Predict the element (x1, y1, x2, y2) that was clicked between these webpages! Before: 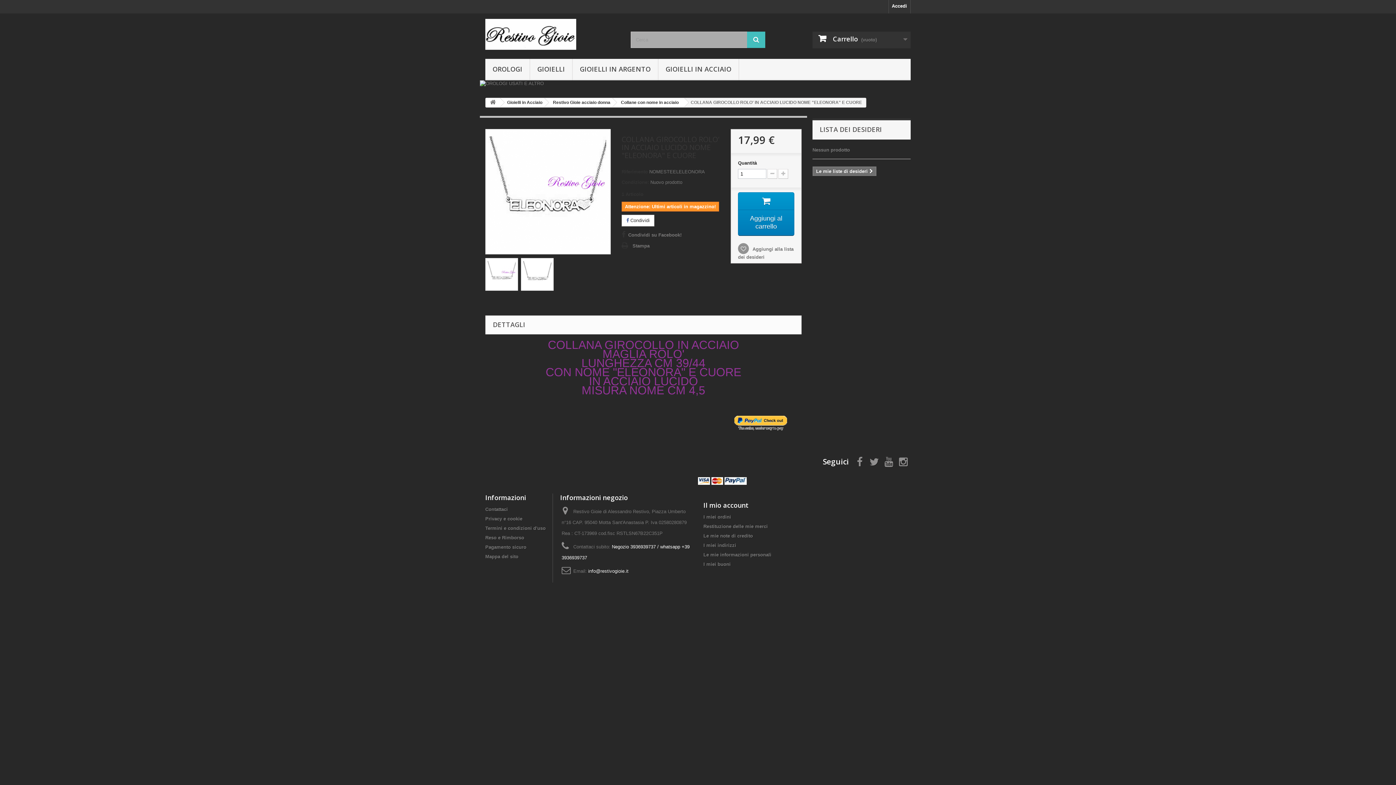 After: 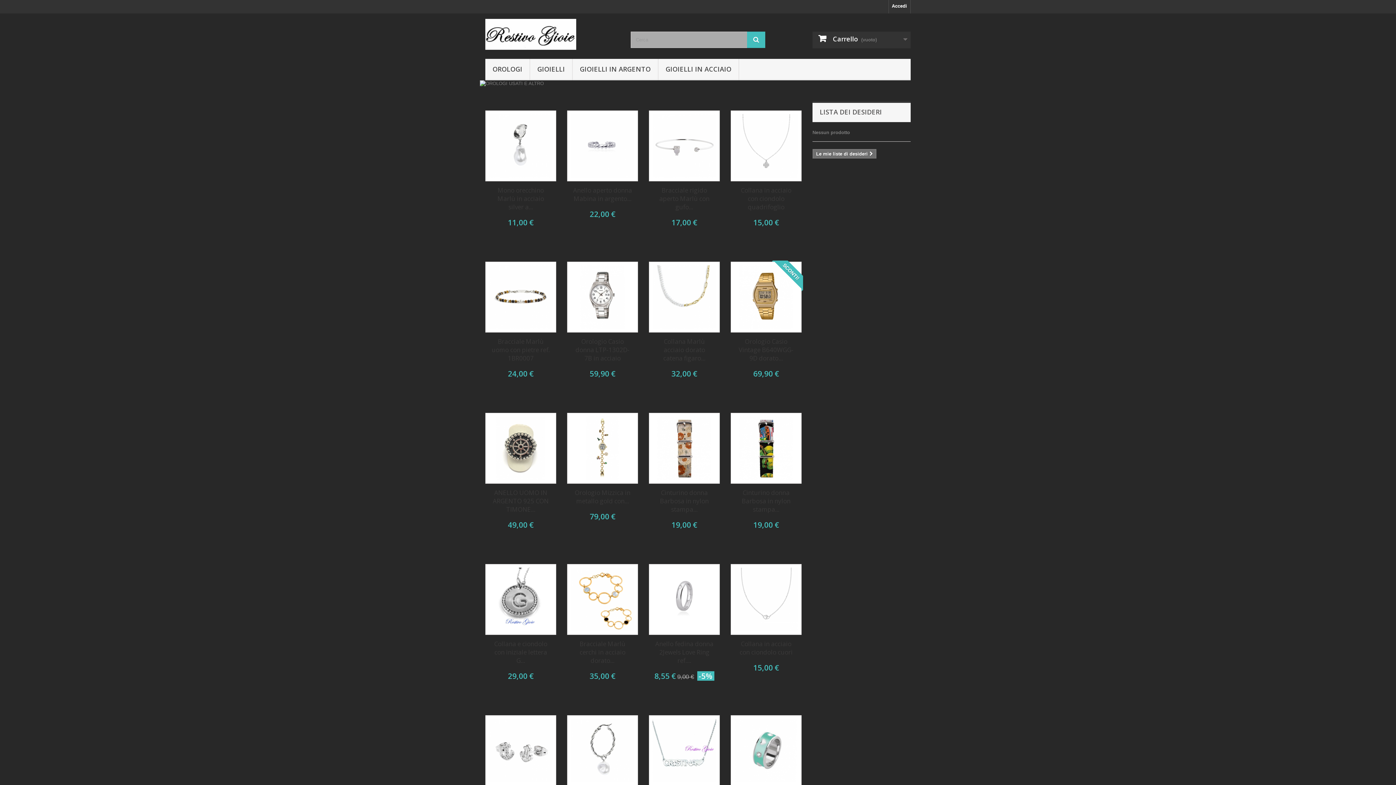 Action: bbox: (486, 98, 500, 107)